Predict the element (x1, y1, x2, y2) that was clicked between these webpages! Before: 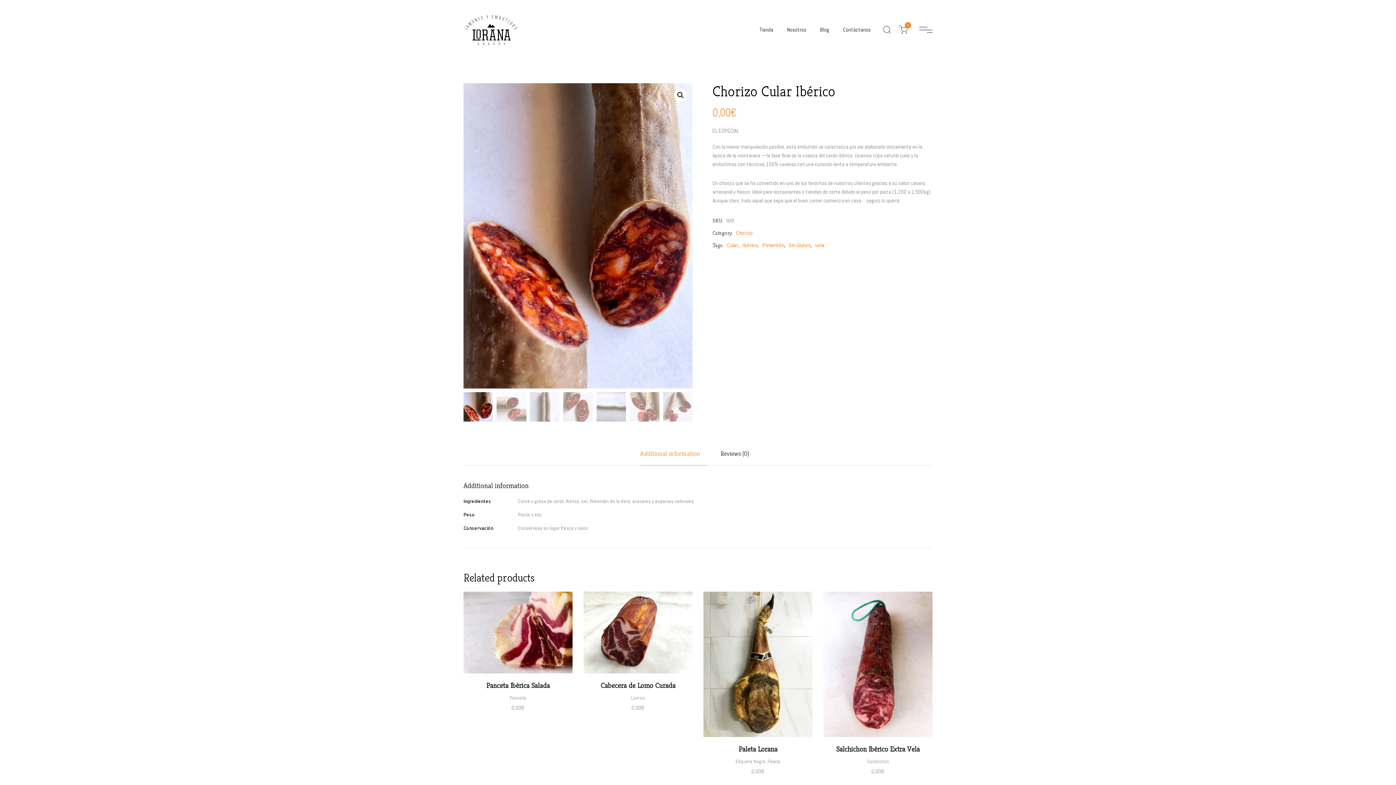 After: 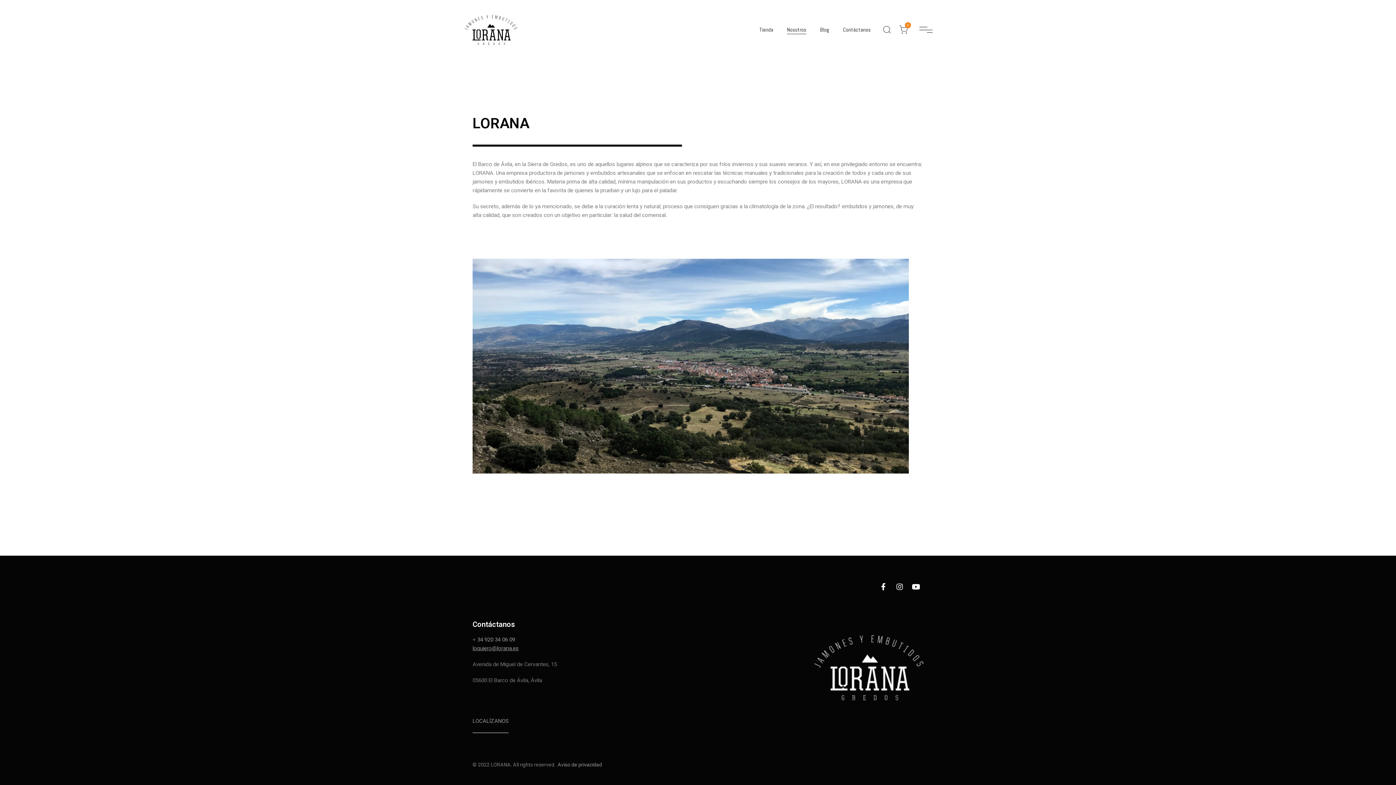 Action: bbox: (787, 25, 806, 34) label: Nosotros